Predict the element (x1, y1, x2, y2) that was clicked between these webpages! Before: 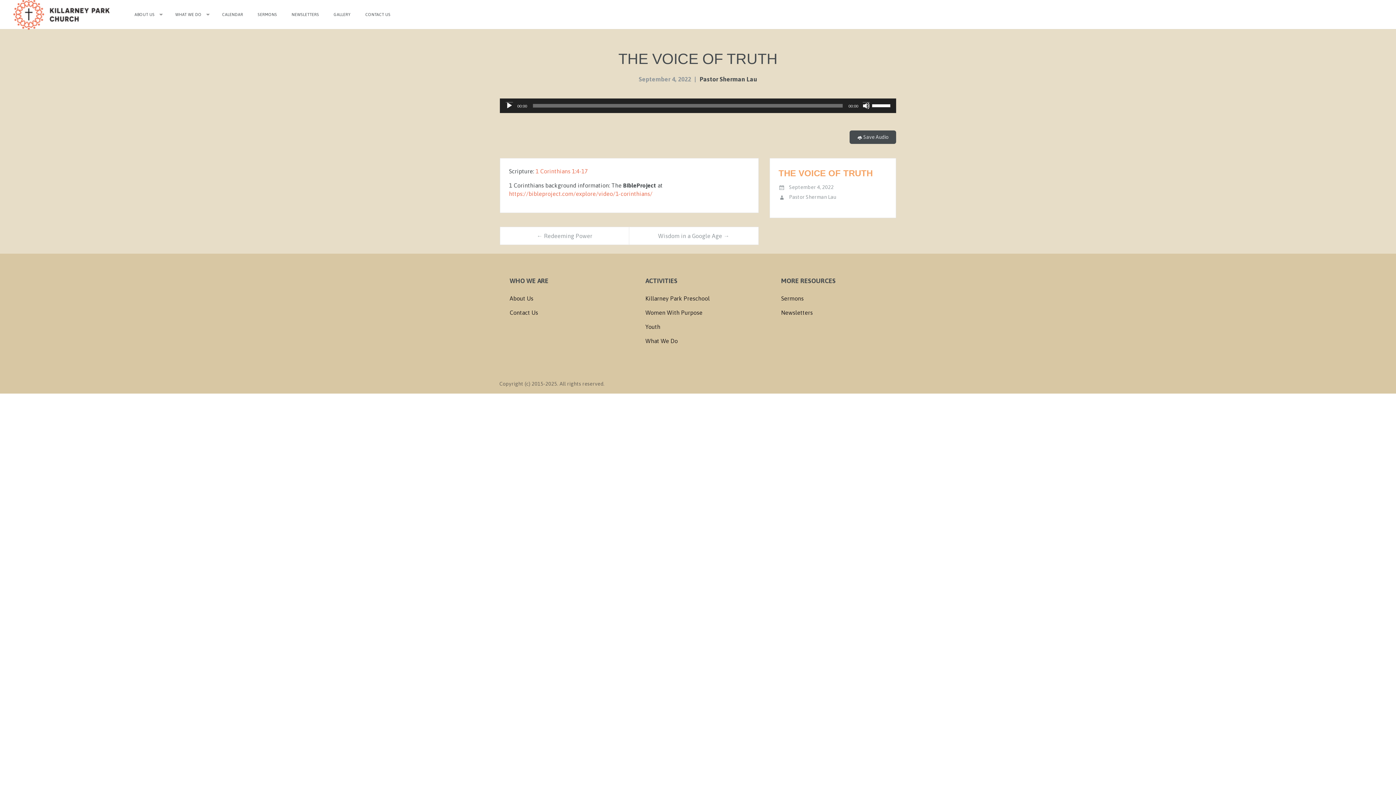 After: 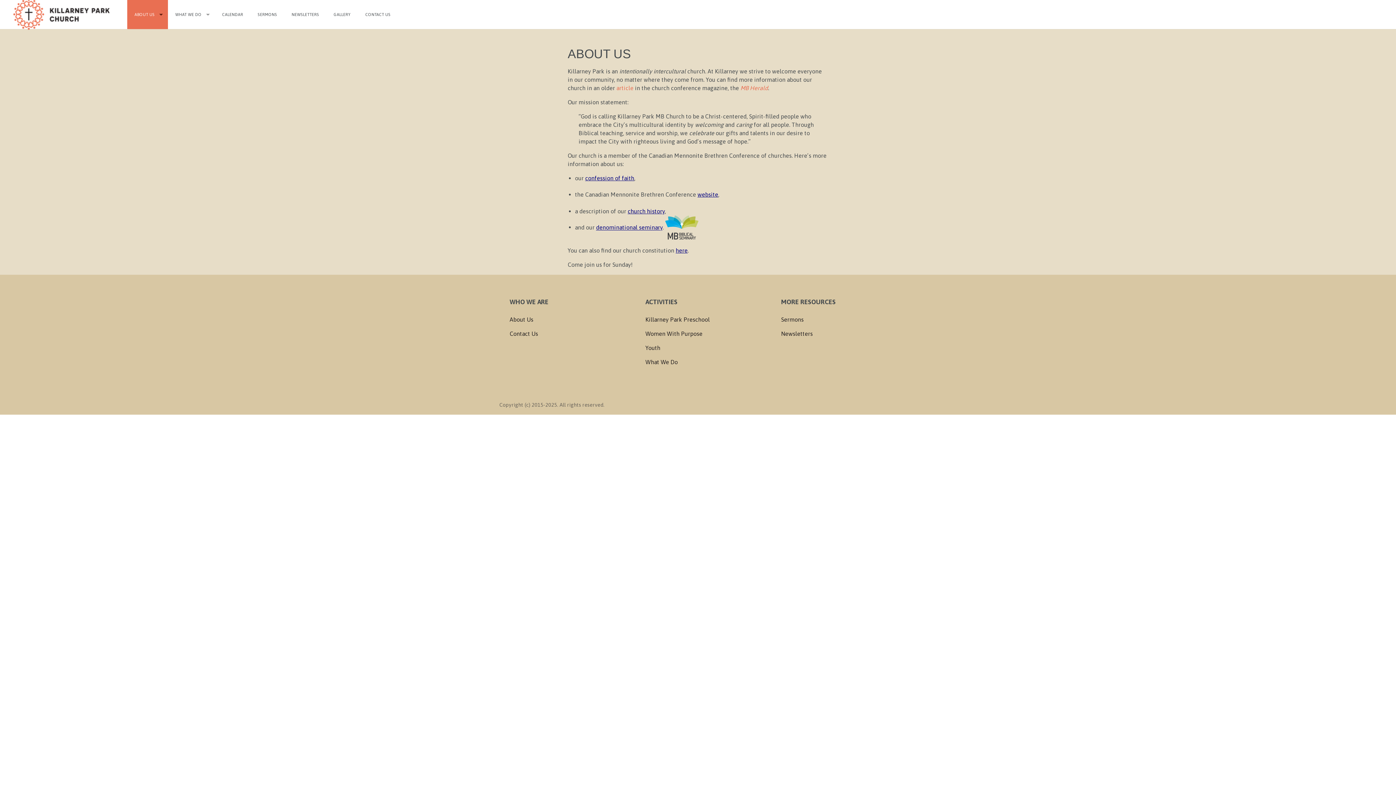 Action: label: About Us bbox: (509, 291, 533, 305)